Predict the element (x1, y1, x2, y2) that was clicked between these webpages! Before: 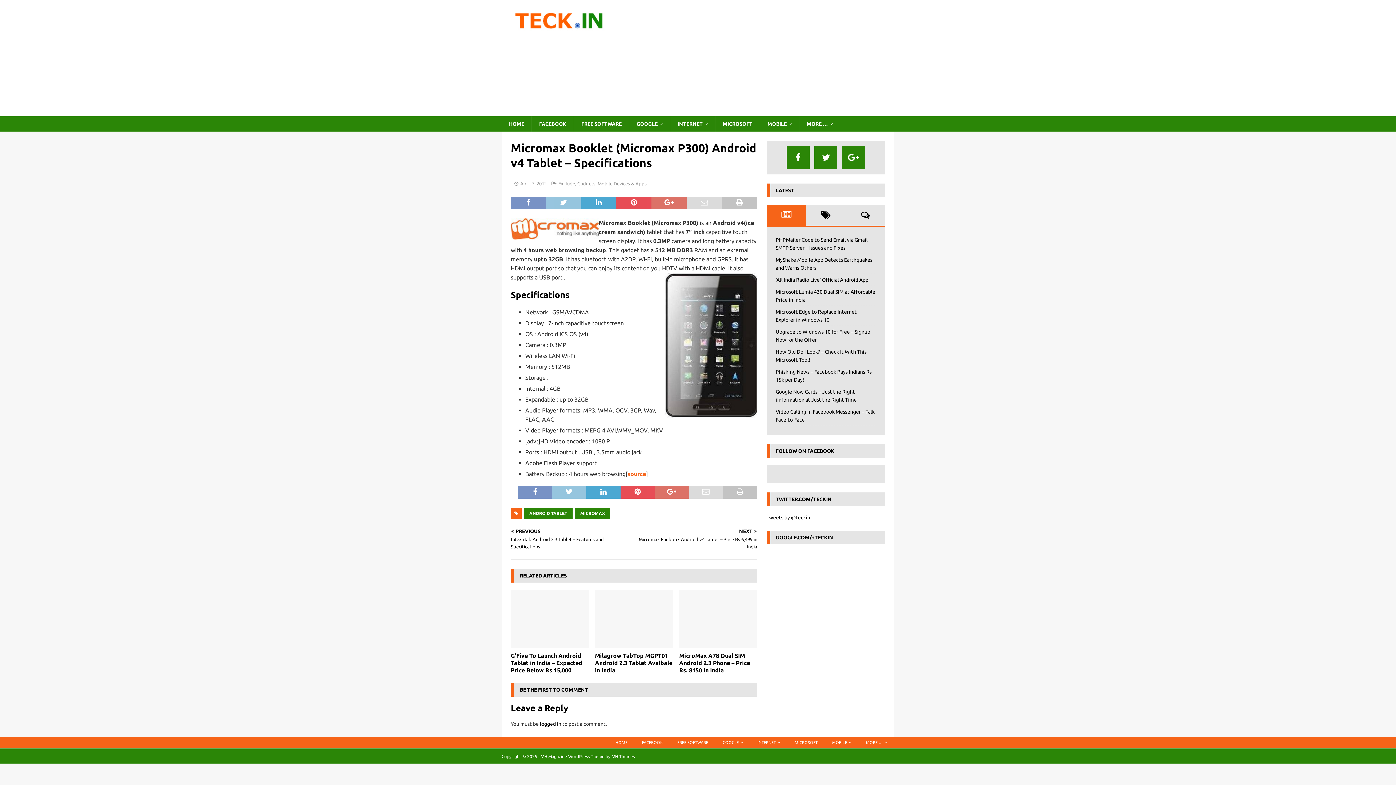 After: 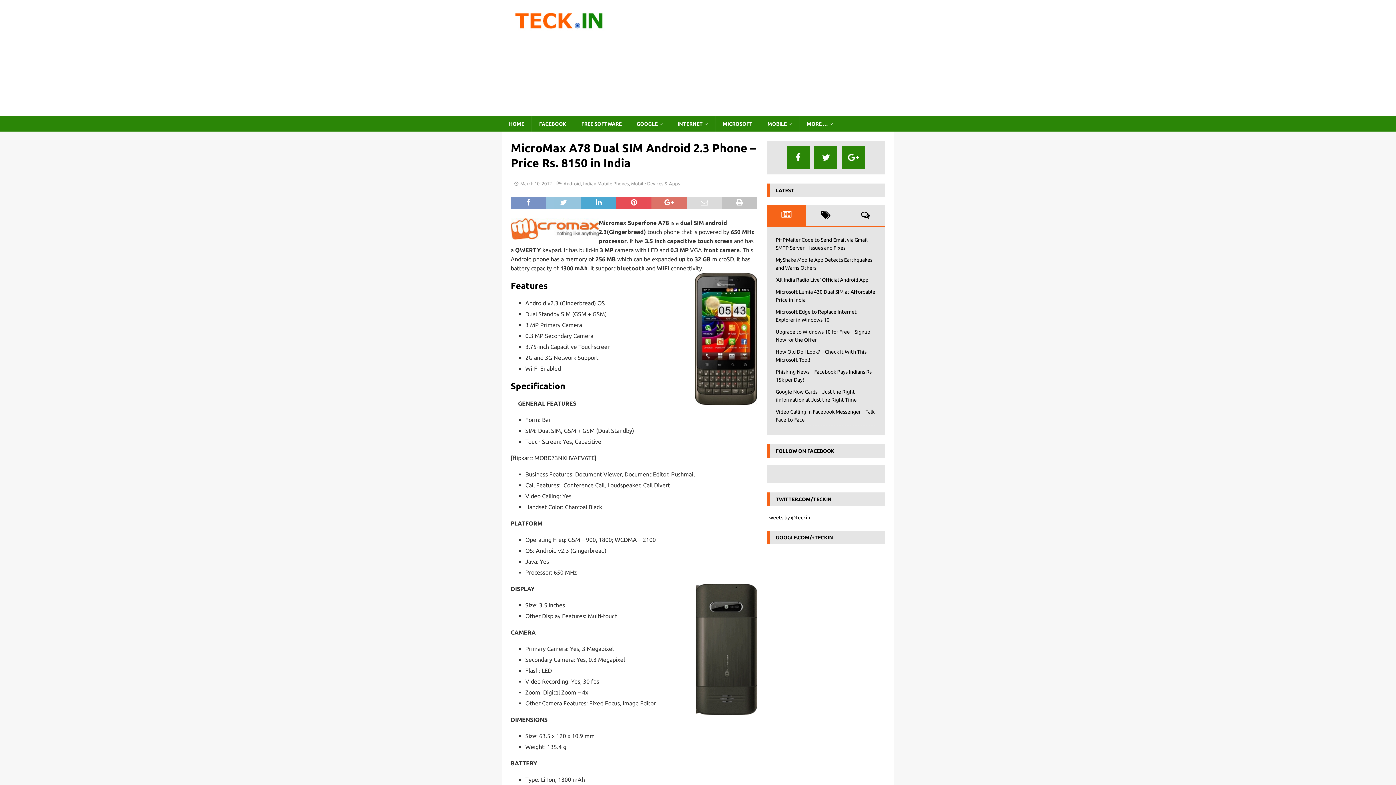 Action: label: MicroMax A78 Dual SIM Android 2.3 Phone – Price Rs. 8150 in India bbox: (679, 652, 750, 673)